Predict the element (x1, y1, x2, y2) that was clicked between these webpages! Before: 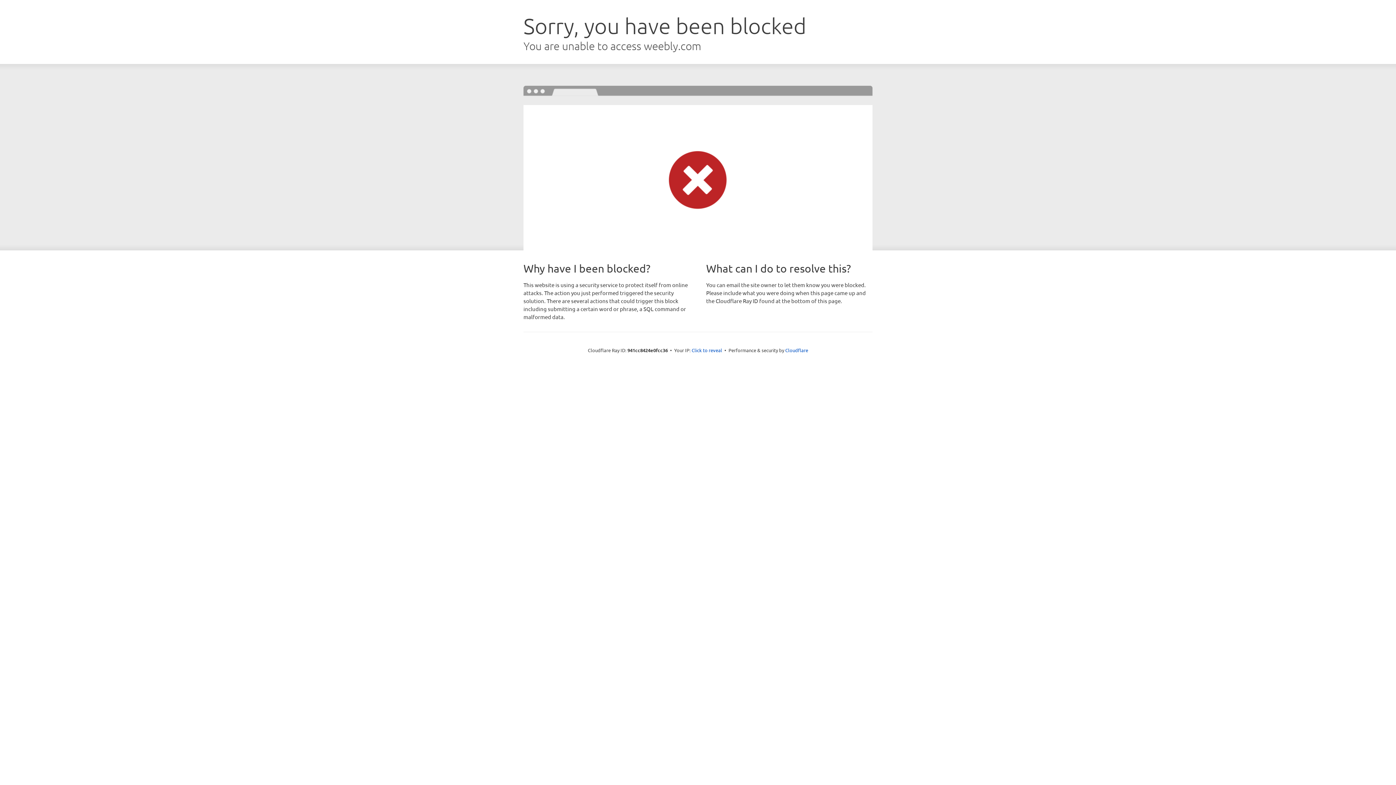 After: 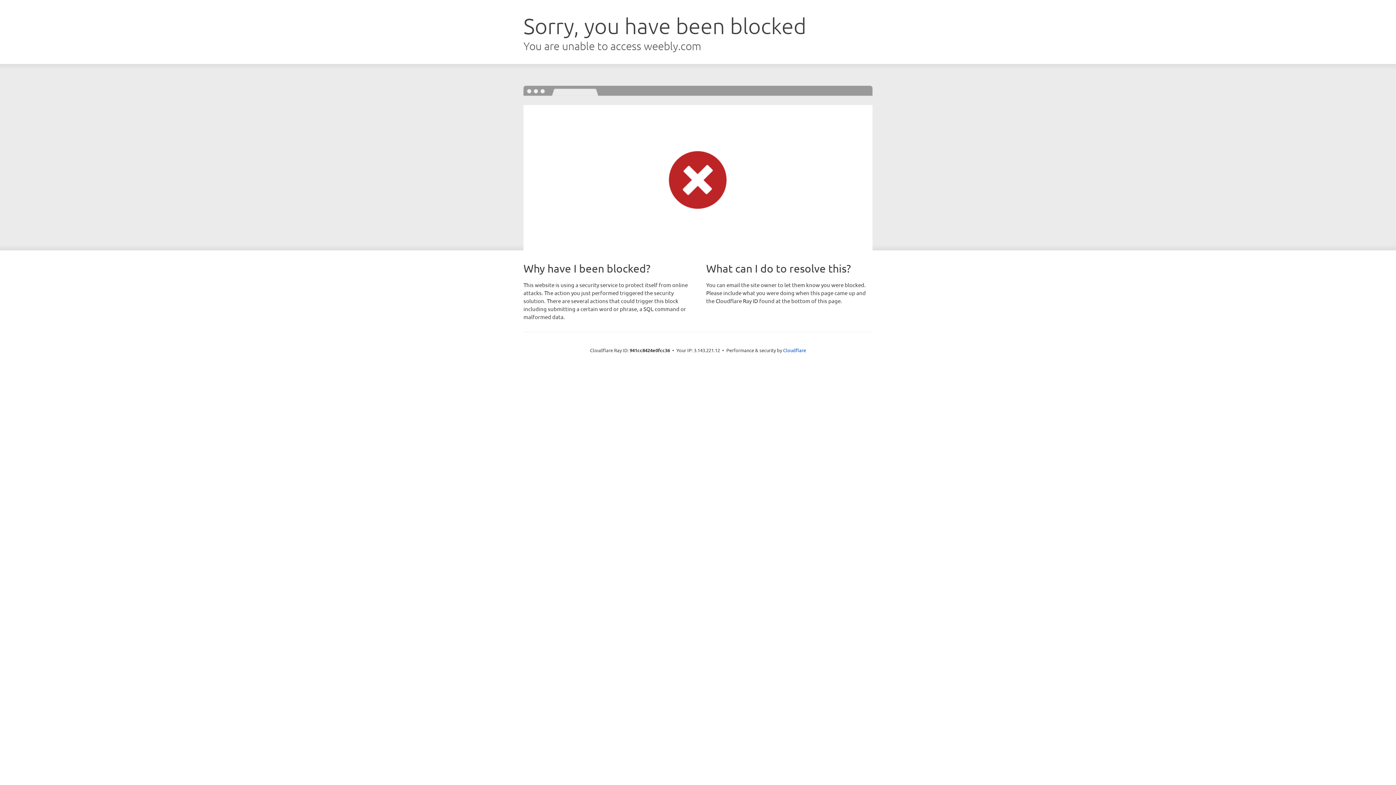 Action: bbox: (691, 346, 722, 353) label: Click to reveal